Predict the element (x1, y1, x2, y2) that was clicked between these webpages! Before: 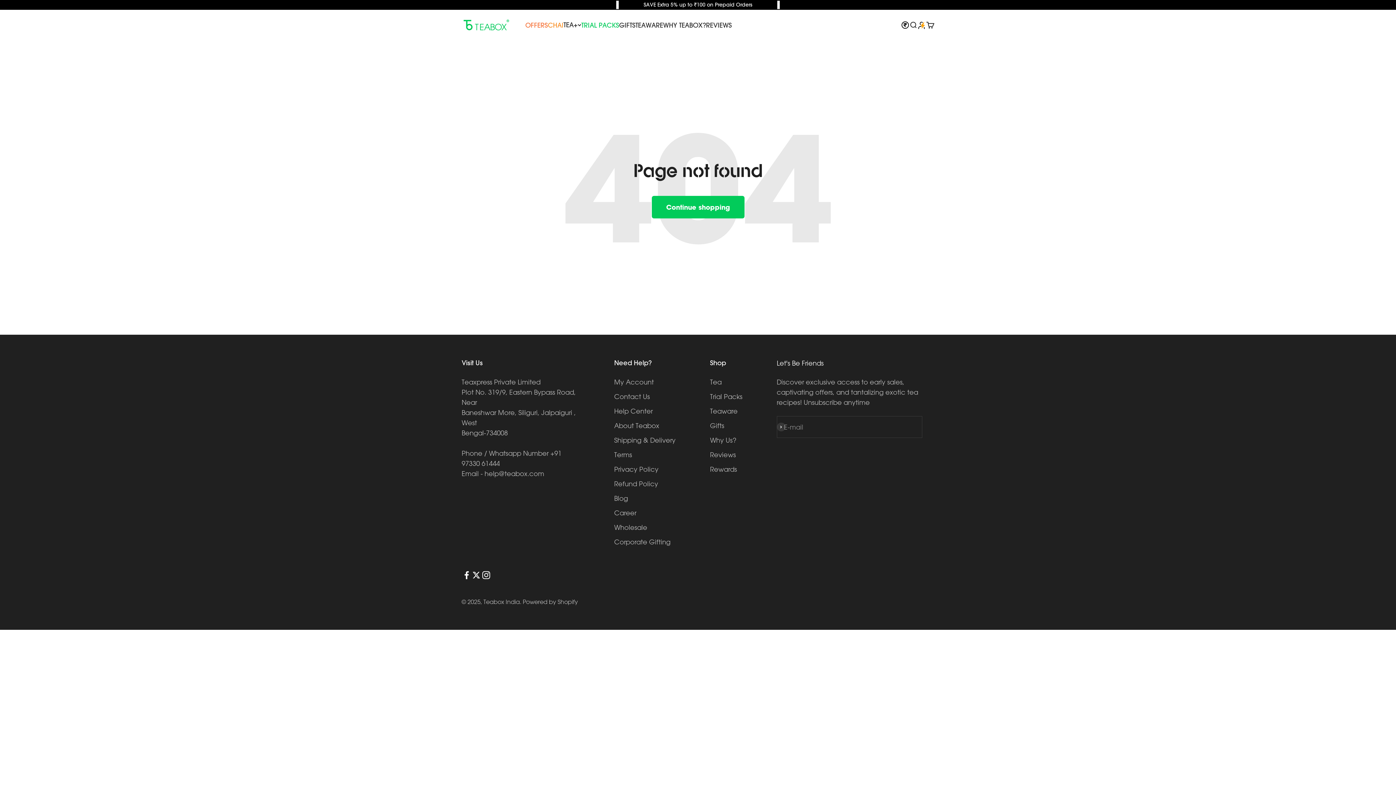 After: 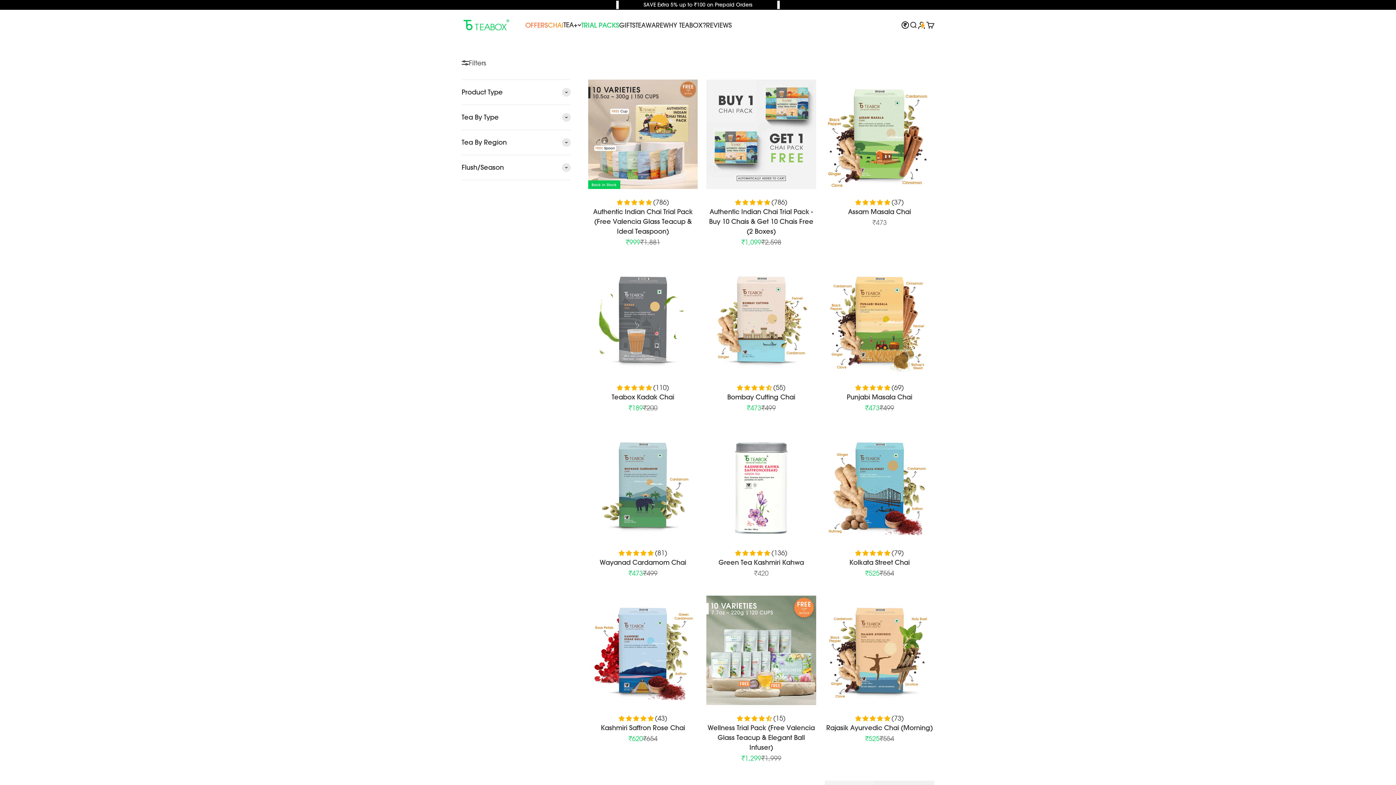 Action: bbox: (651, 196, 744, 218) label: Continue shopping